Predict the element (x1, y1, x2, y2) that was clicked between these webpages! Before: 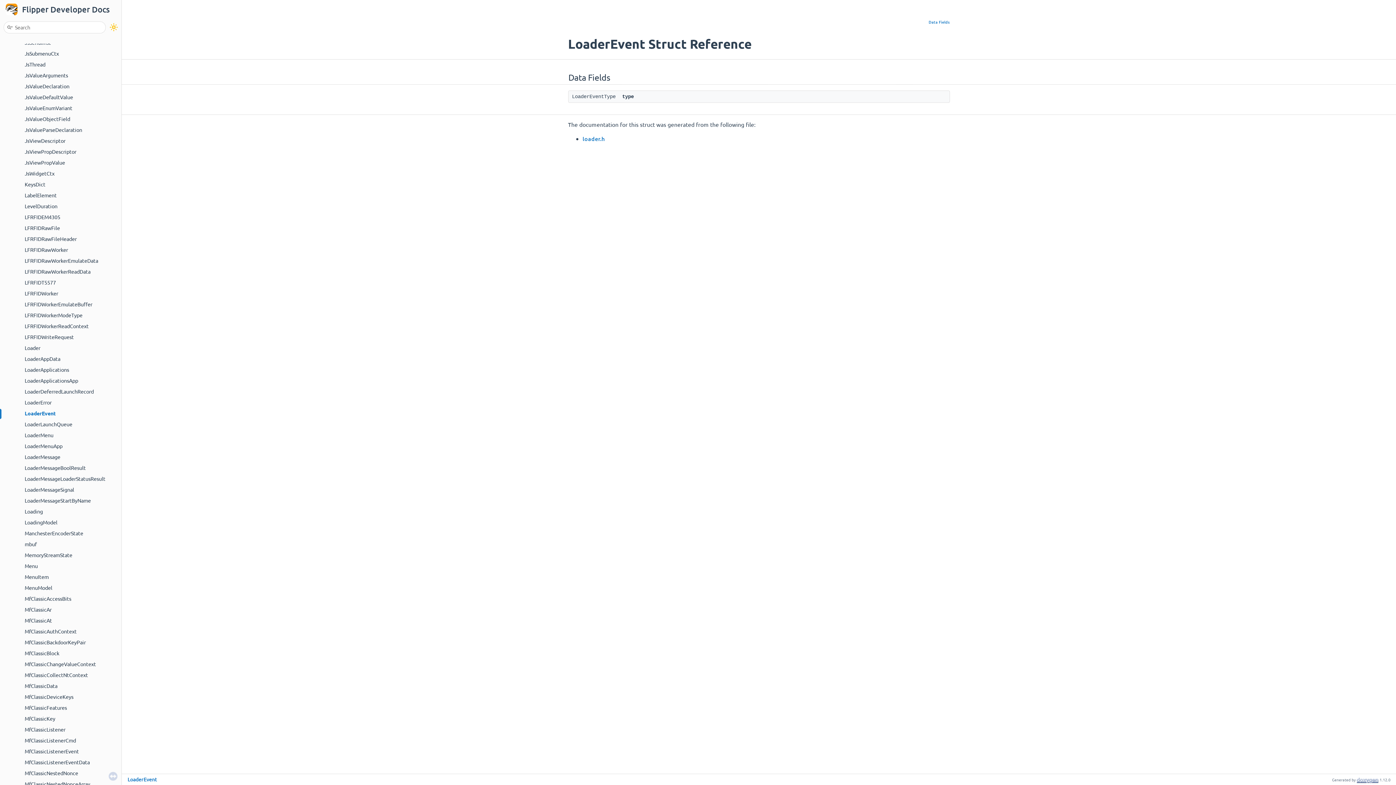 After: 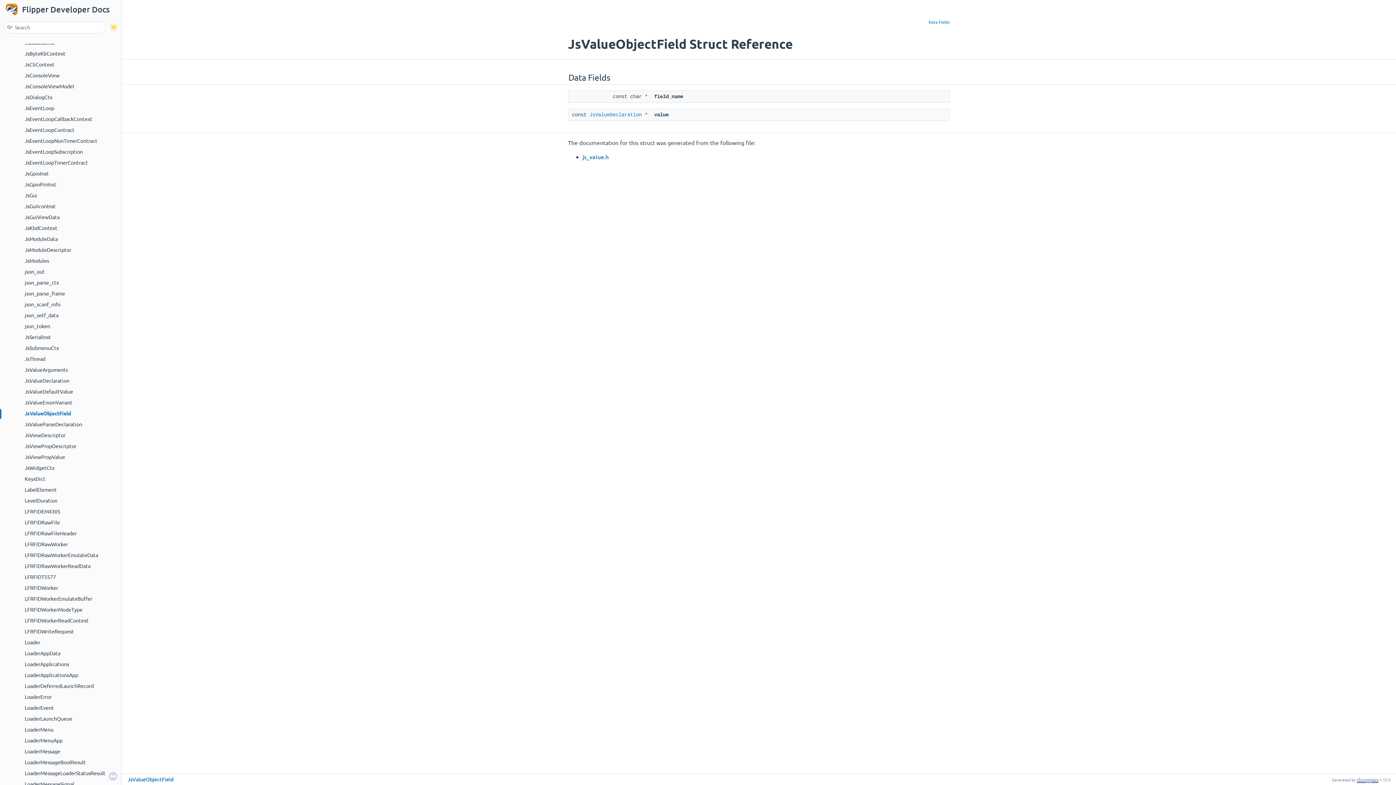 Action: label: JsValueObjectField bbox: (24, 114, 70, 122)